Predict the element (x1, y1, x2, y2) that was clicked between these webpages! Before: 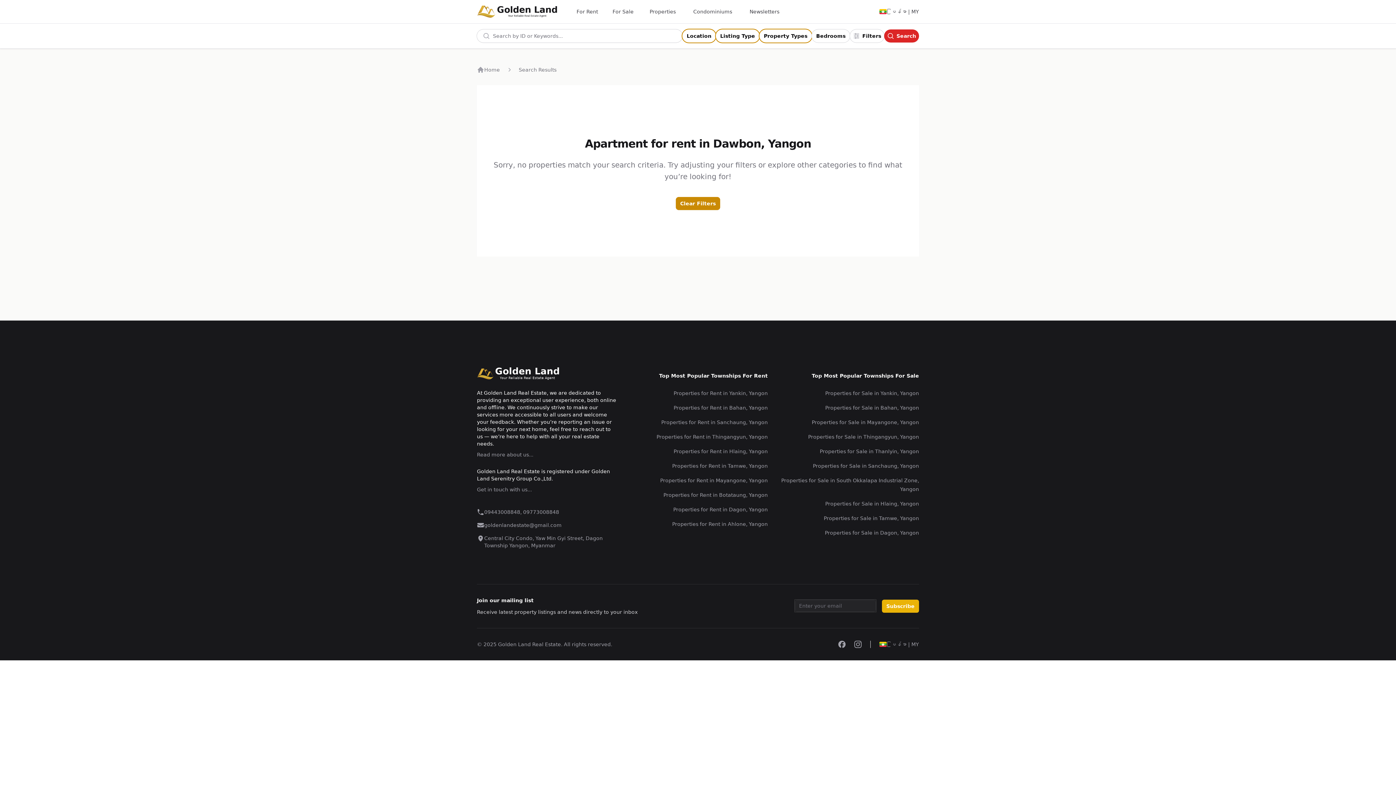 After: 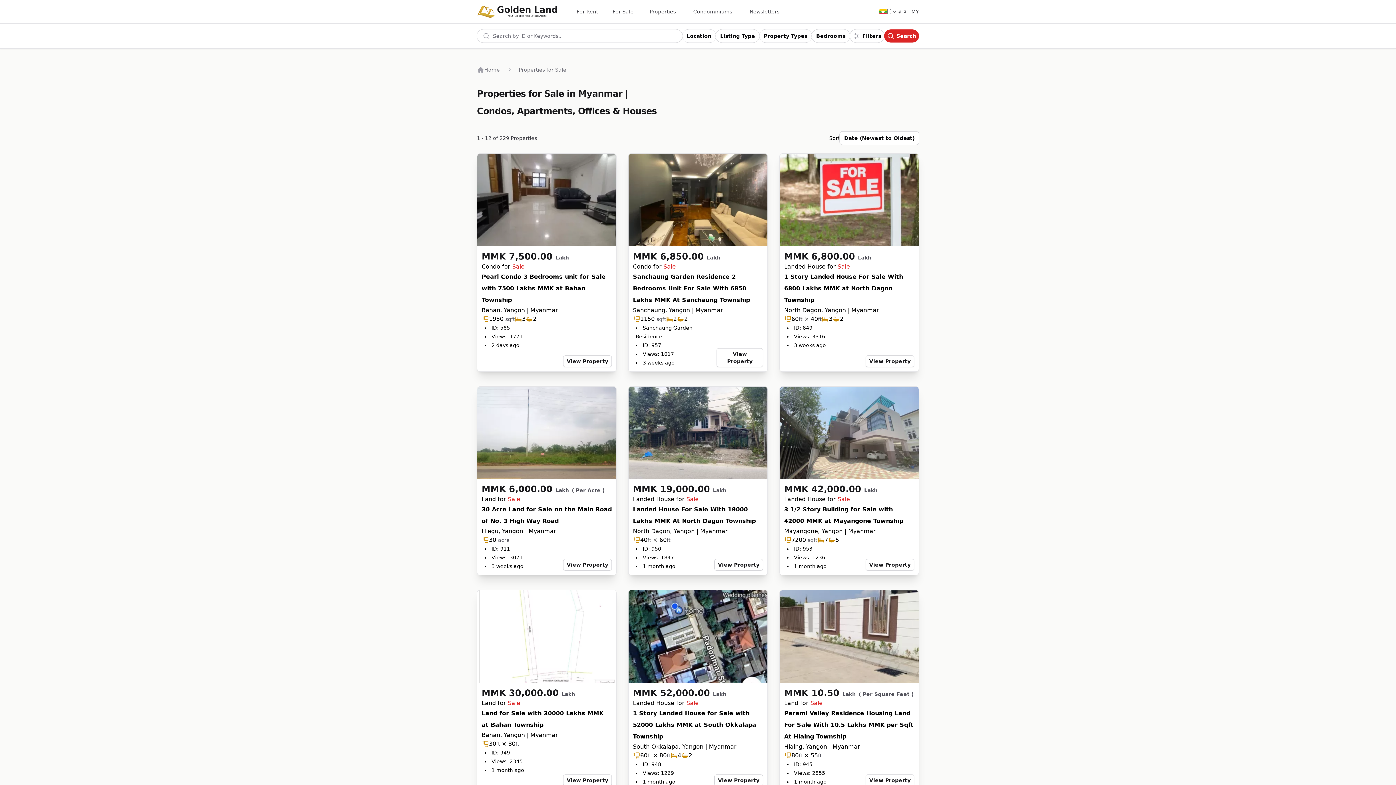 Action: bbox: (605, 0, 641, 23) label: For Sale